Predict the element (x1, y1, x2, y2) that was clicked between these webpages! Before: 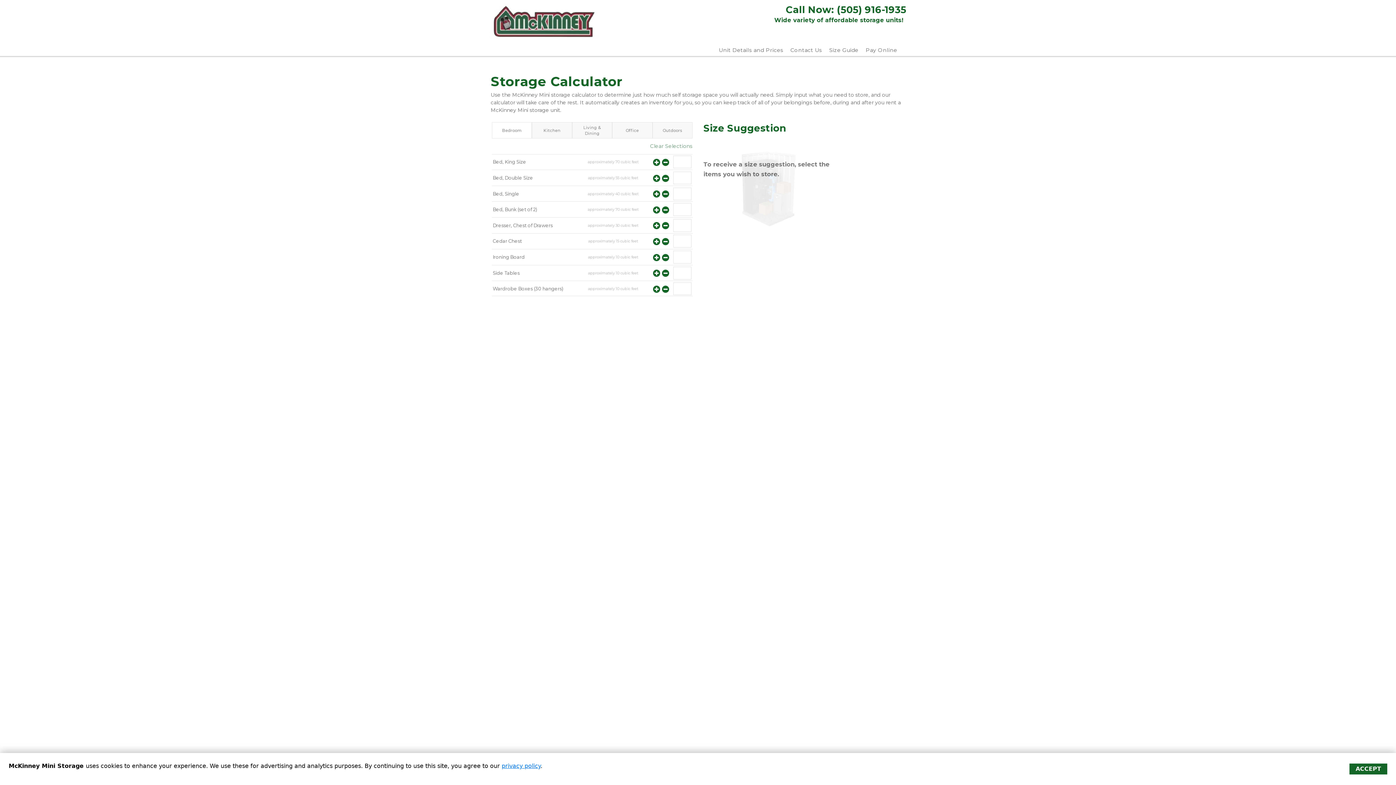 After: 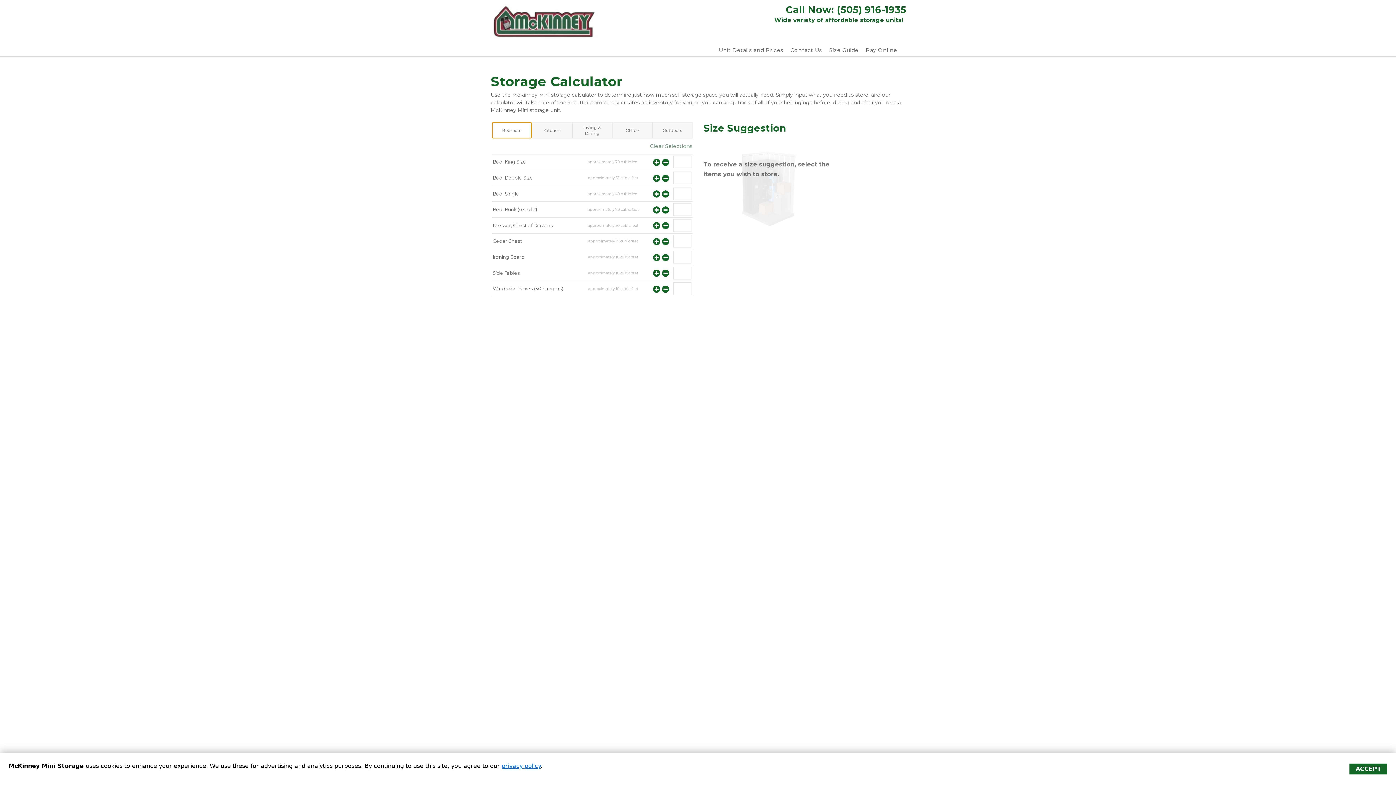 Action: label: Bedroom bbox: (492, 122, 532, 138)